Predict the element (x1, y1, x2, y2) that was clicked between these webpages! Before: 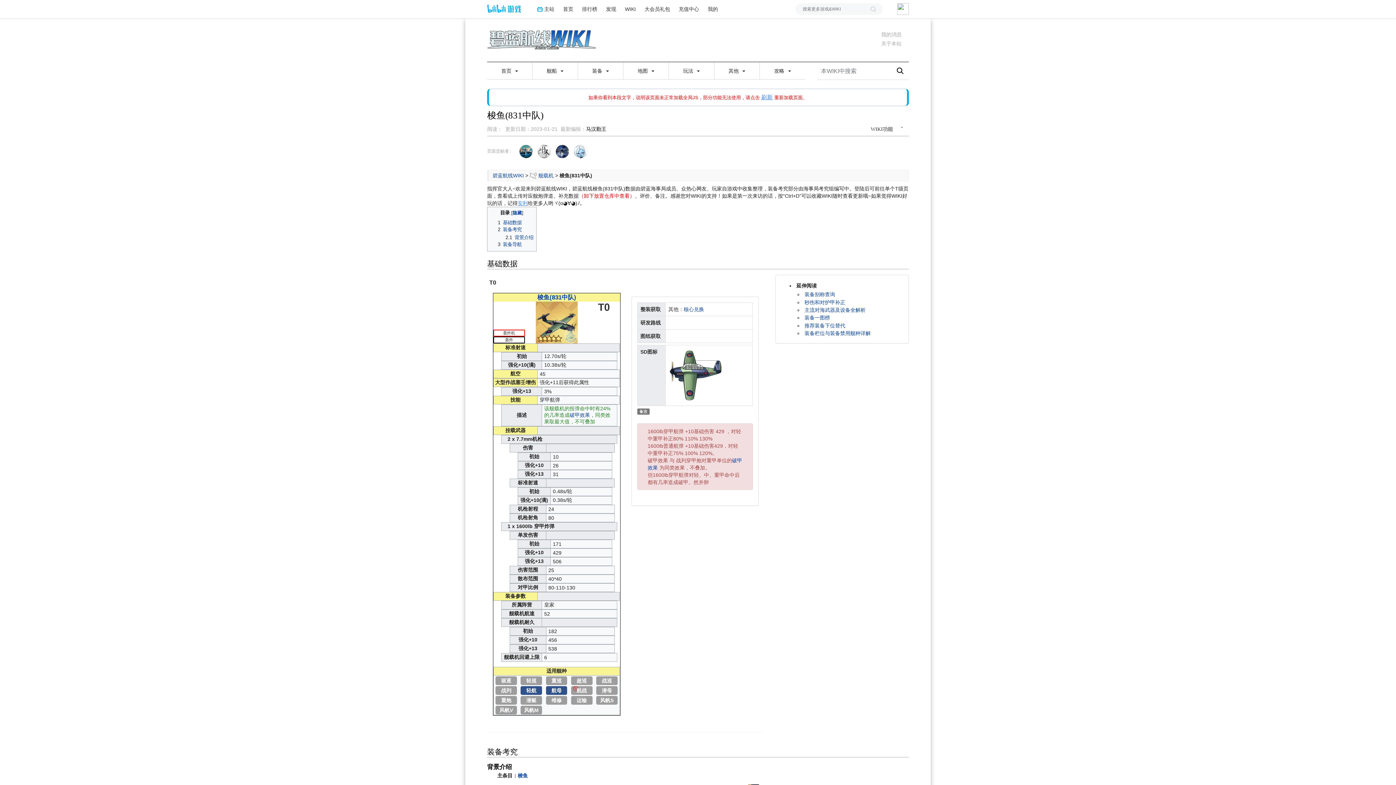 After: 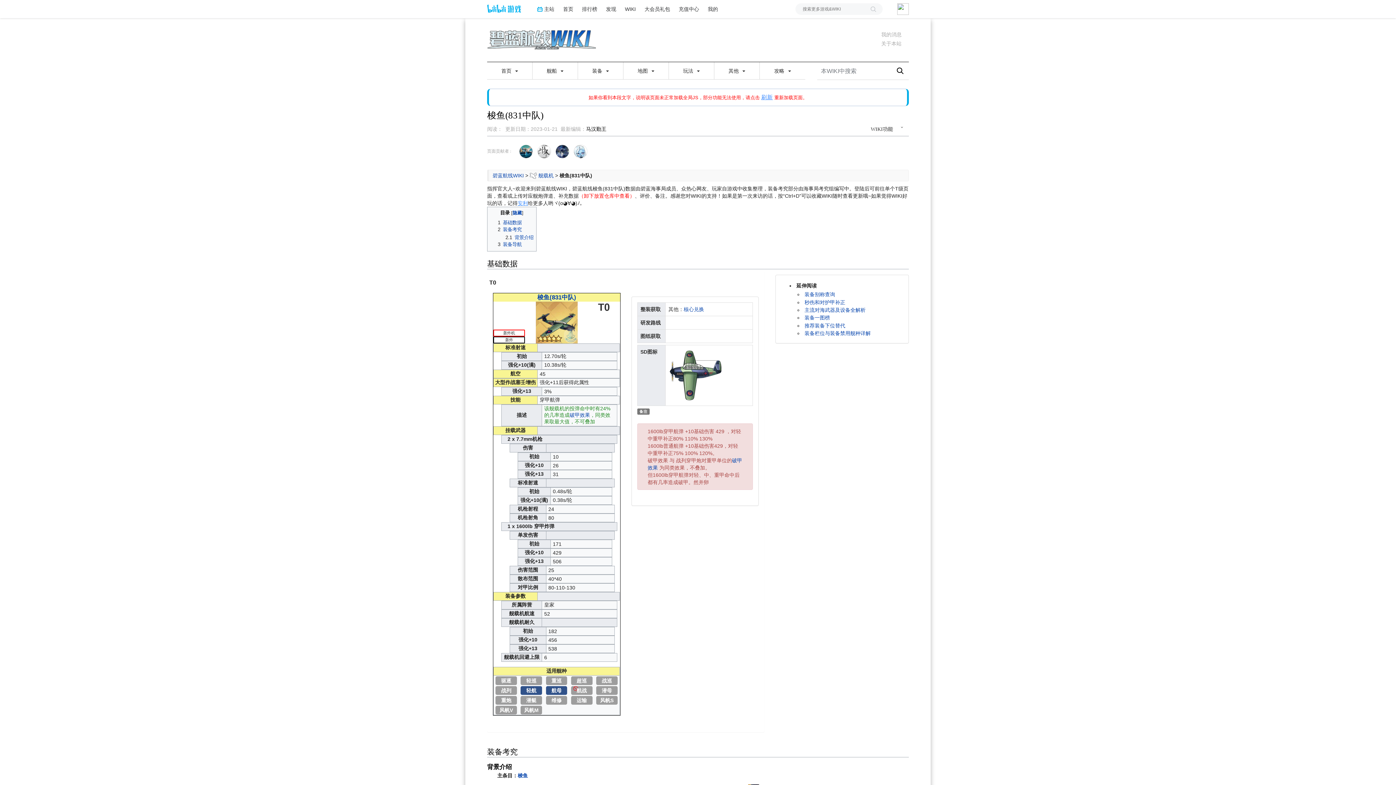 Action: label: 首页  bbox: (487, 62, 532, 79)